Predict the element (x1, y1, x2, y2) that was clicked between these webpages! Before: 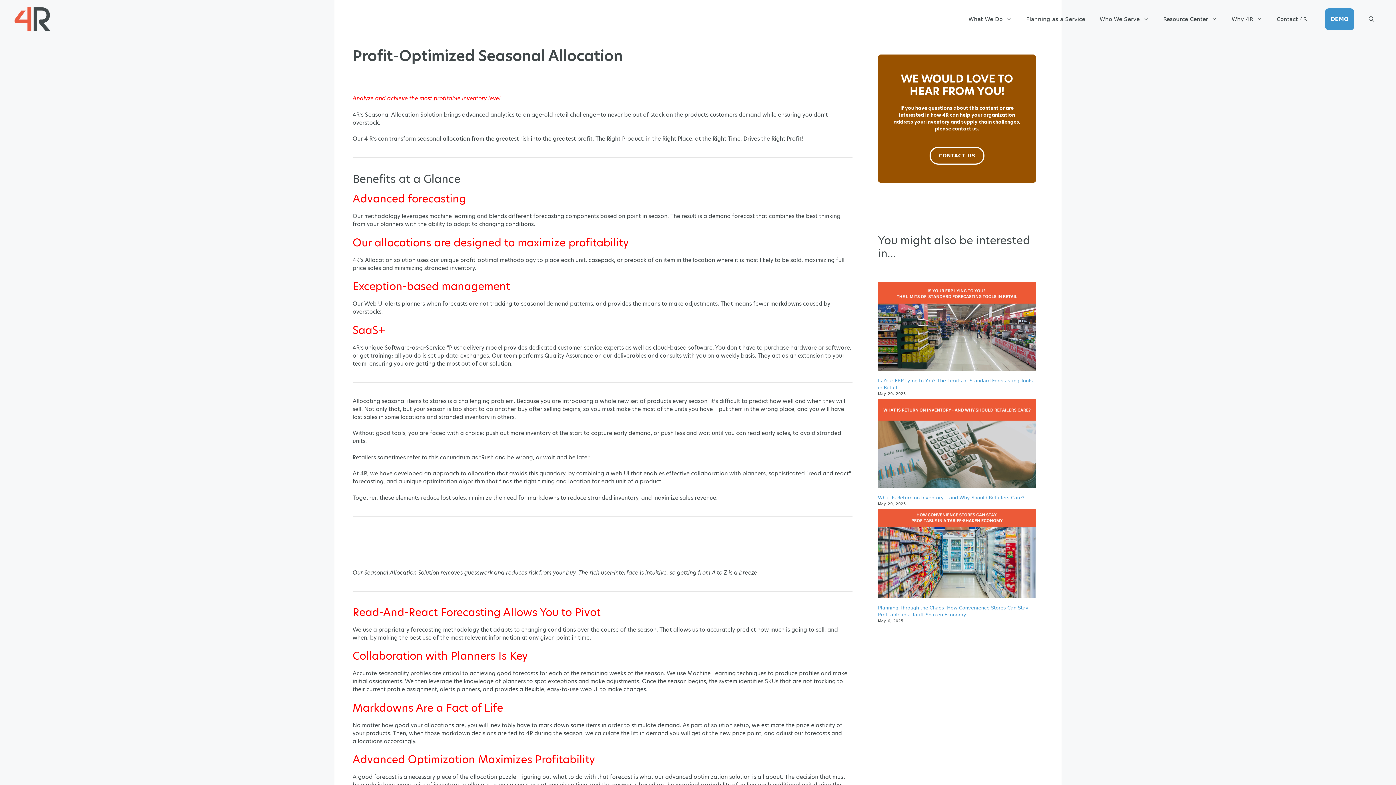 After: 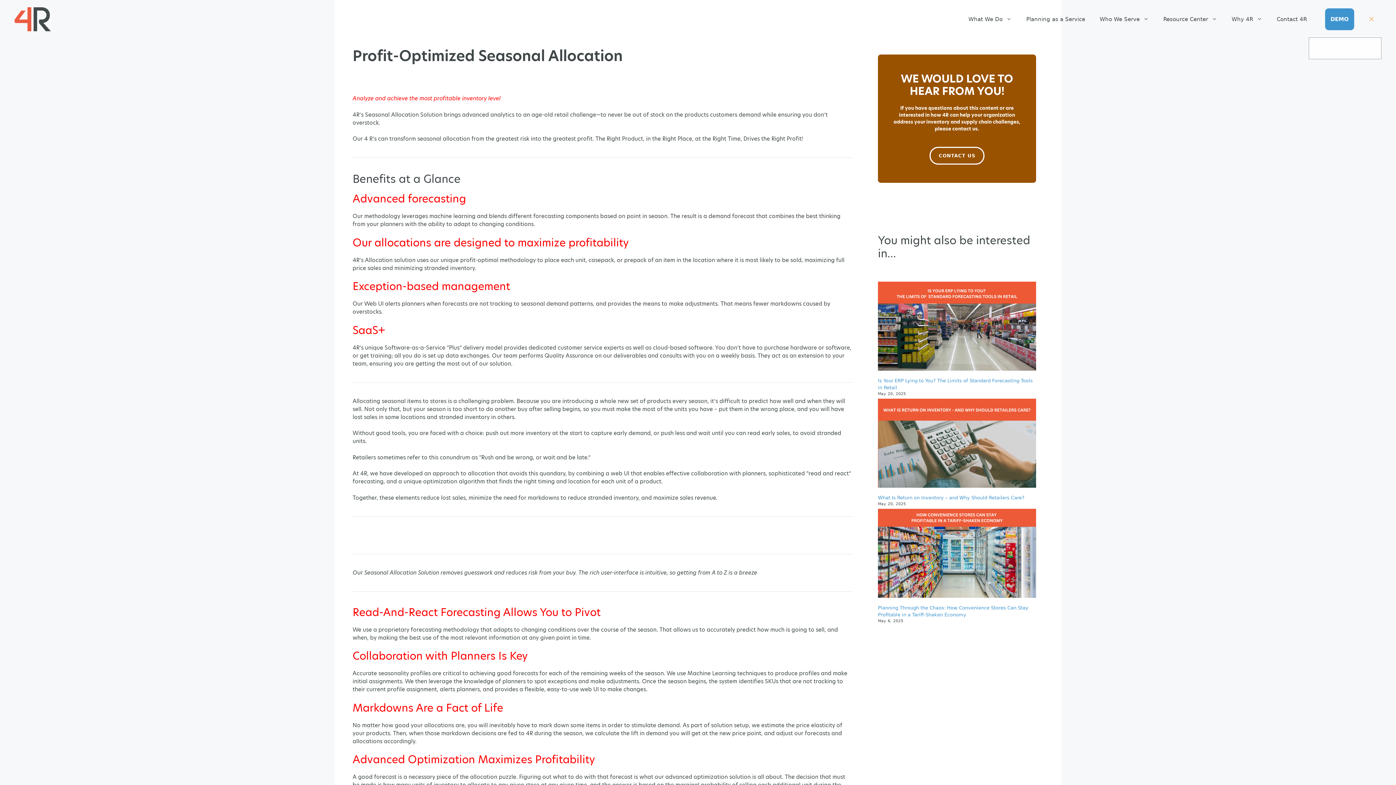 Action: bbox: (1361, 8, 1381, 30) label: Open Search Bar